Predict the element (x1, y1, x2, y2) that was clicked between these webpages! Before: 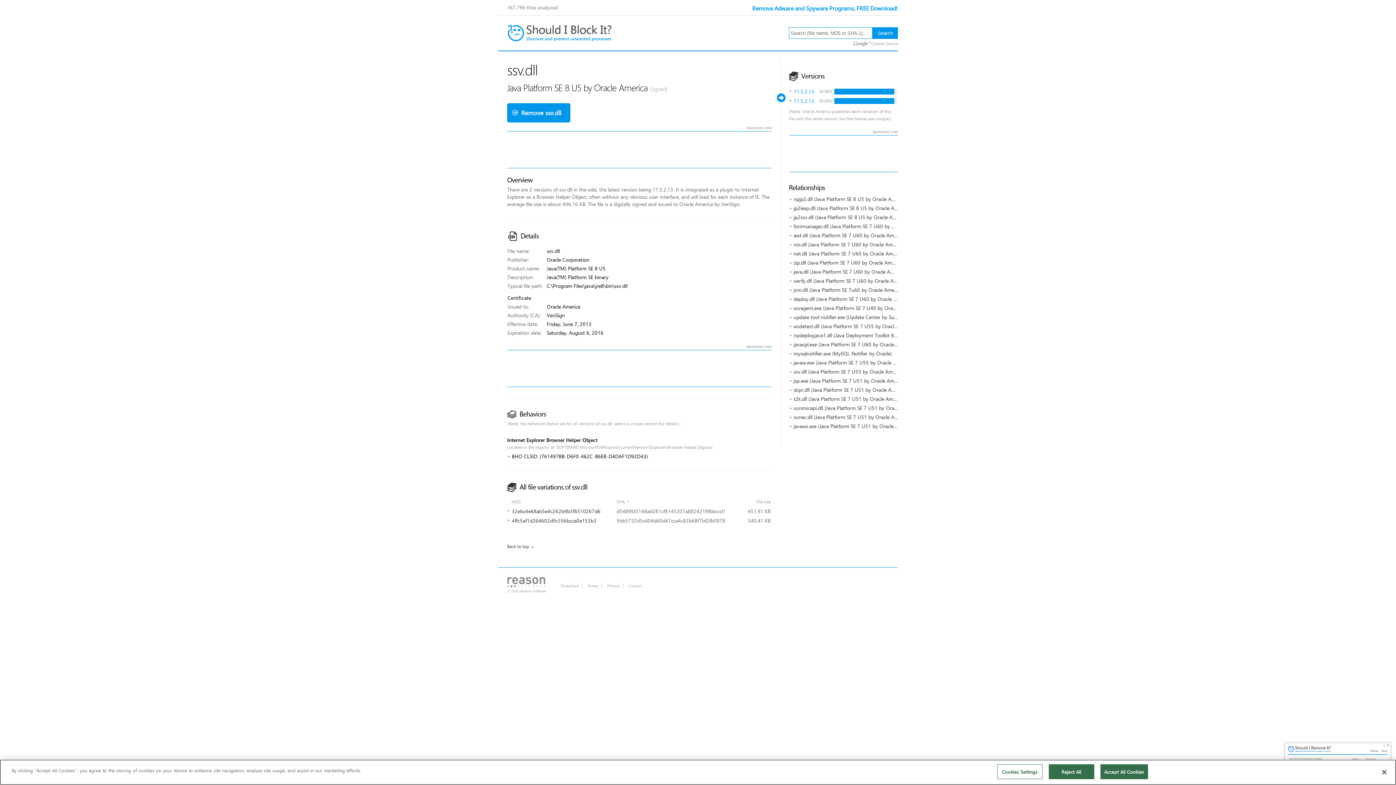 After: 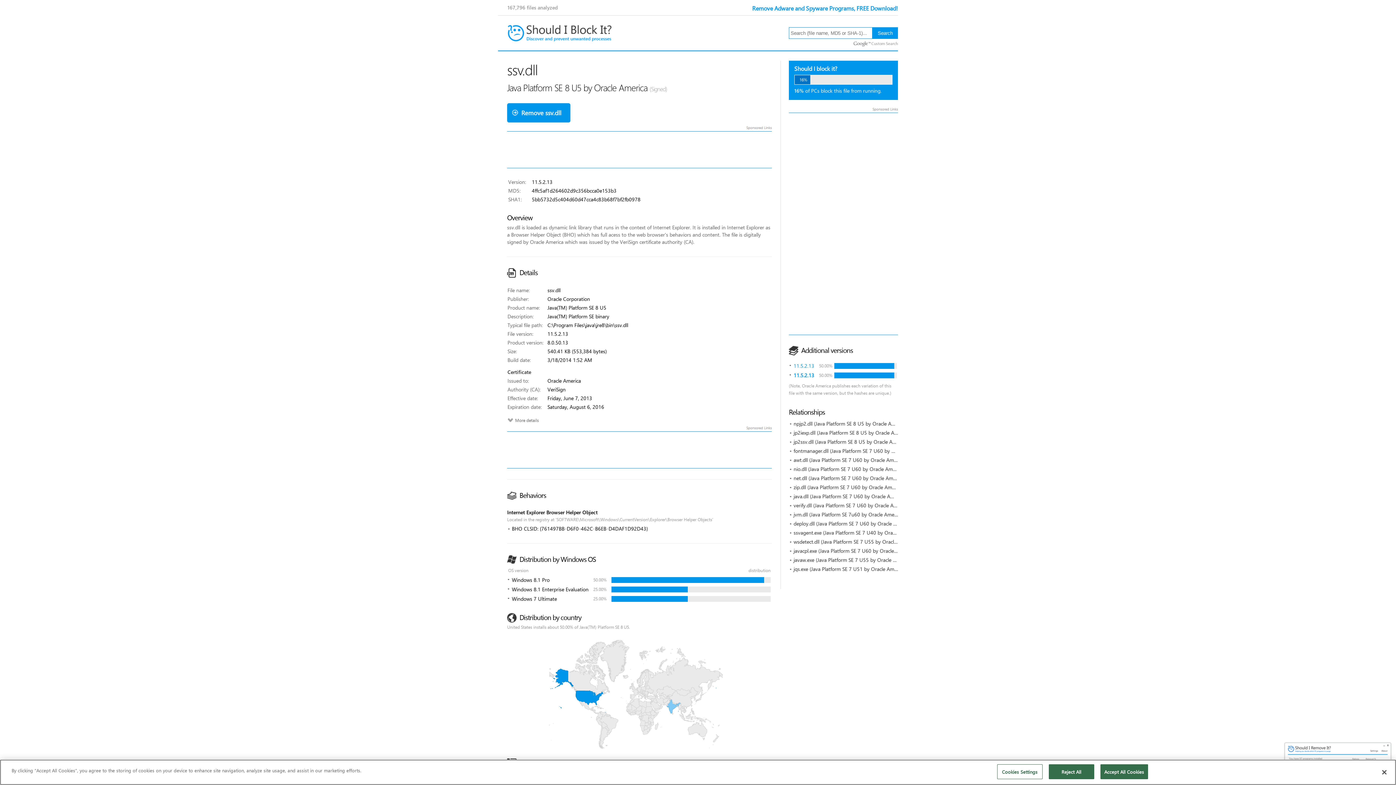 Action: bbox: (793, 97, 814, 104) label: 11.5.2.13